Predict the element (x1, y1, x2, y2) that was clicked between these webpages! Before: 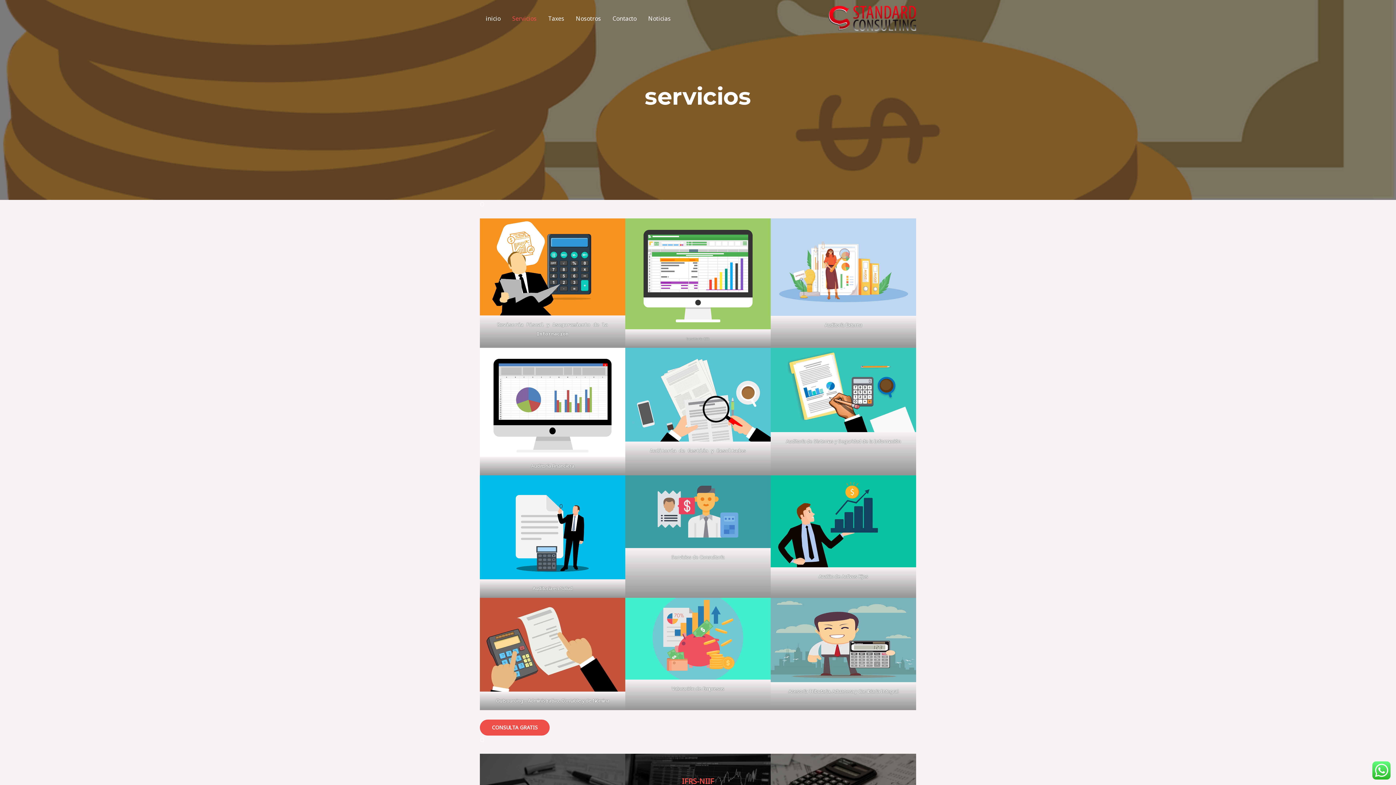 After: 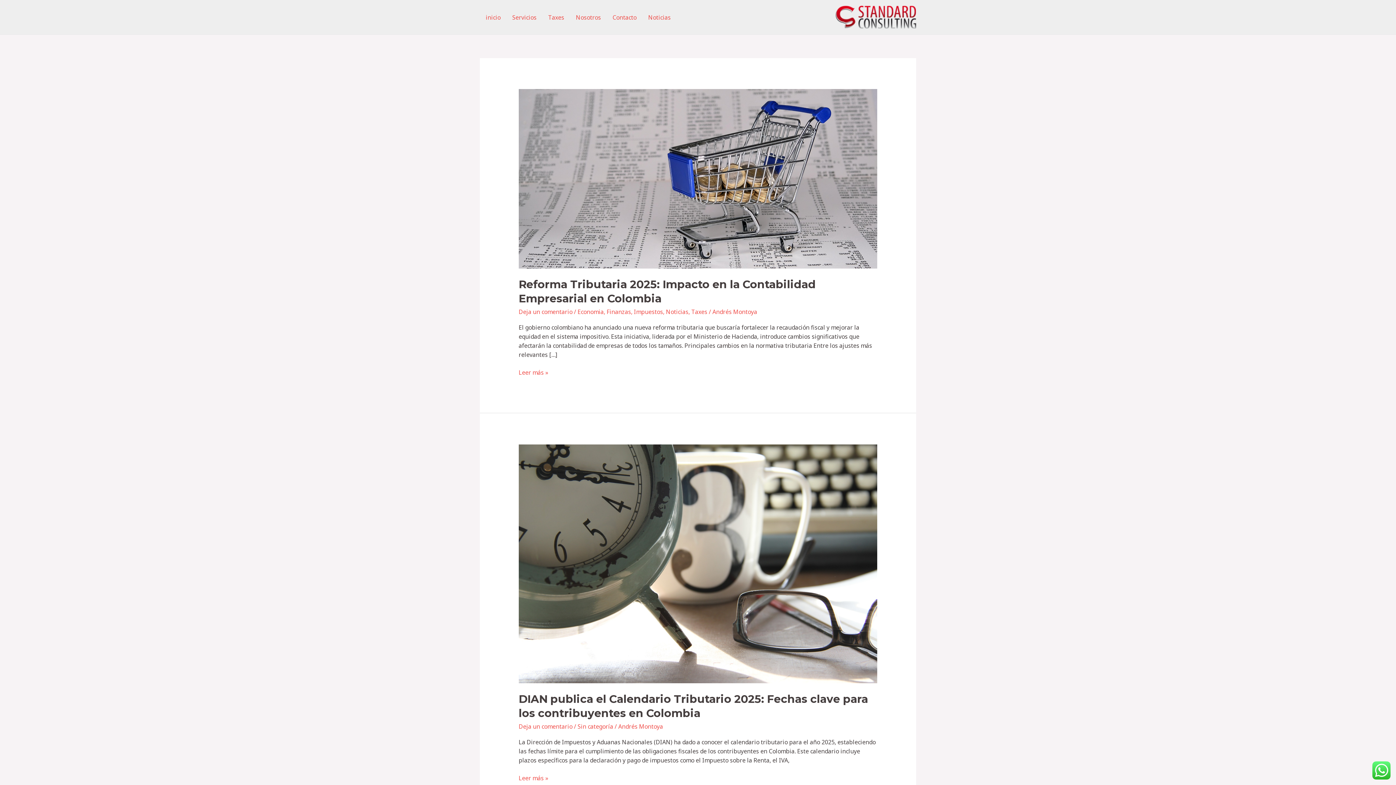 Action: bbox: (642, 7, 676, 29) label: Noticias